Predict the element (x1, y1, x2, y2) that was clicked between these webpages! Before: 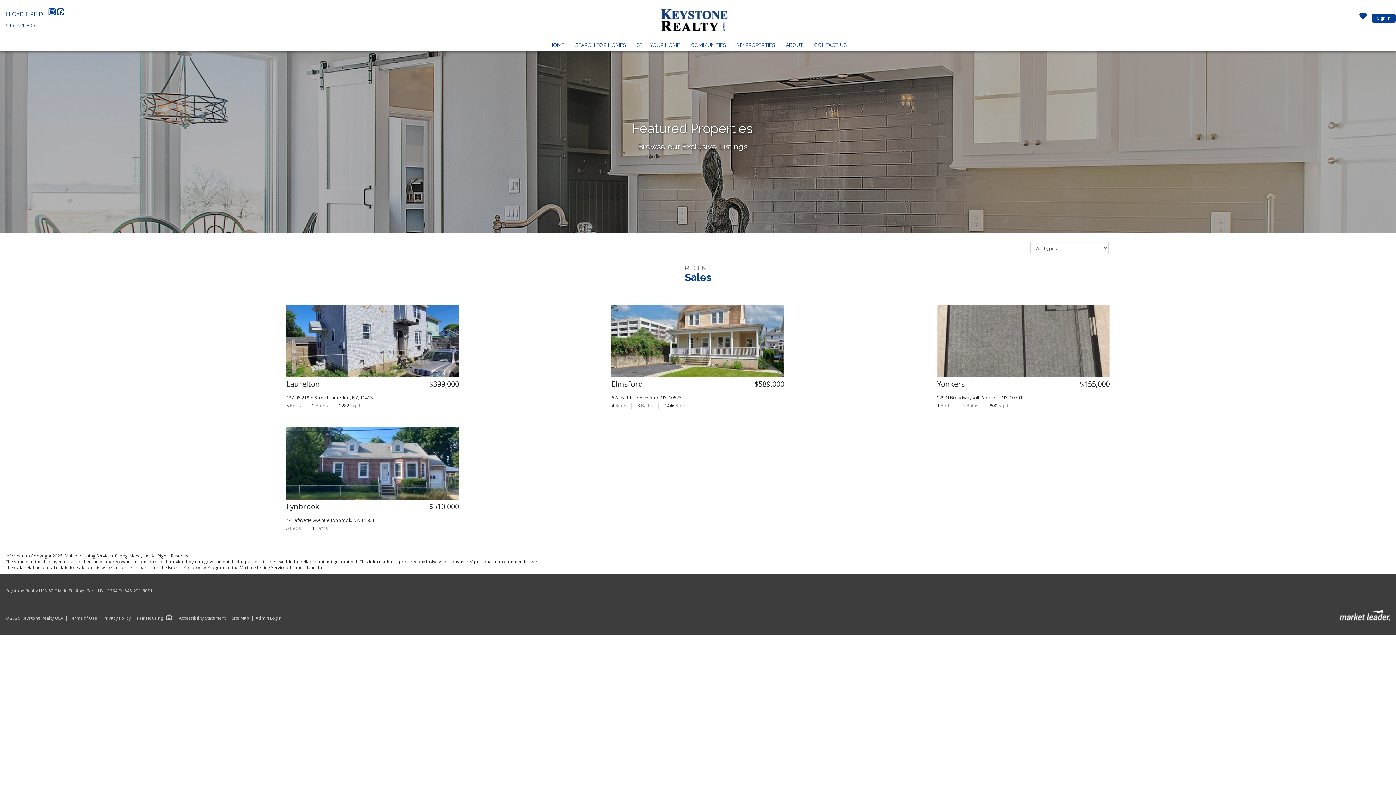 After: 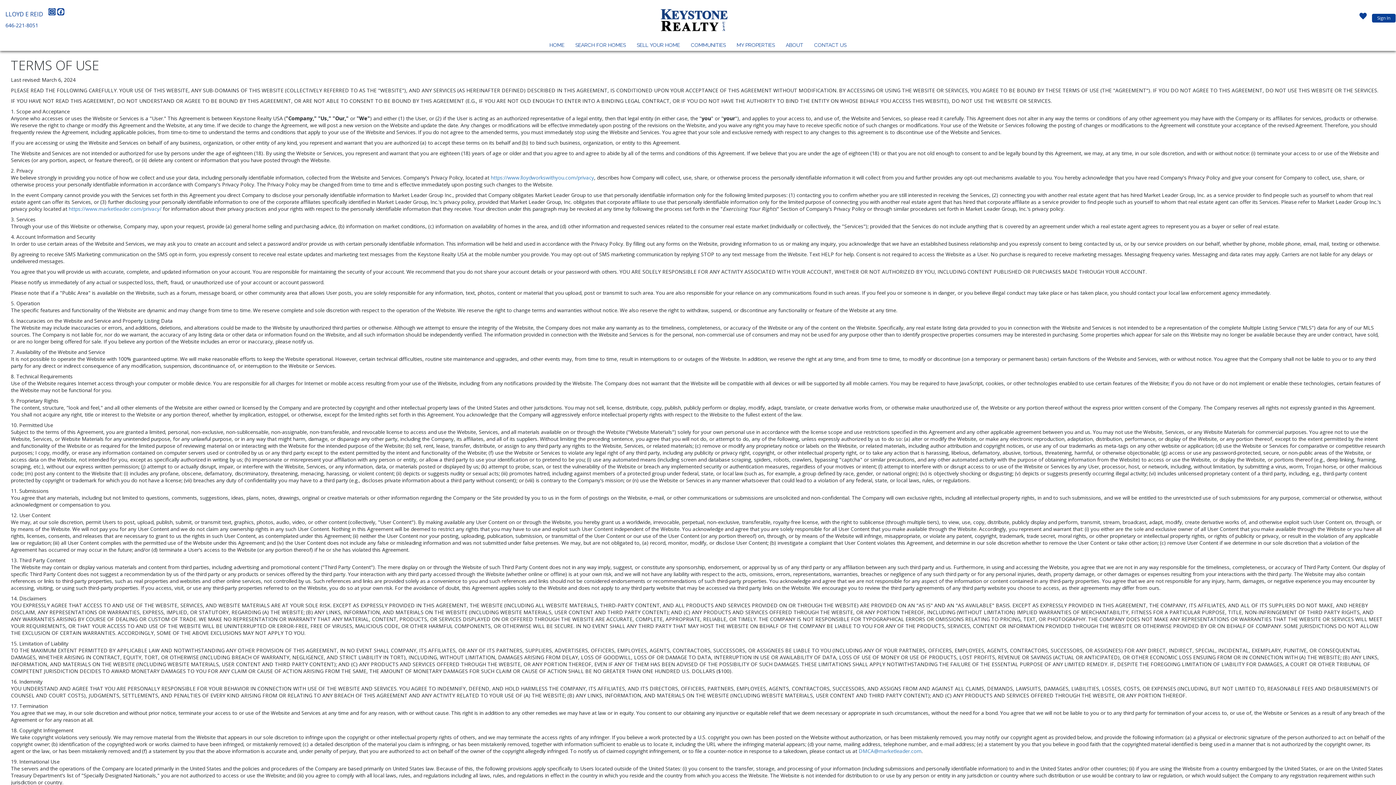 Action: label: Terms of Use bbox: (63, 615, 97, 621)